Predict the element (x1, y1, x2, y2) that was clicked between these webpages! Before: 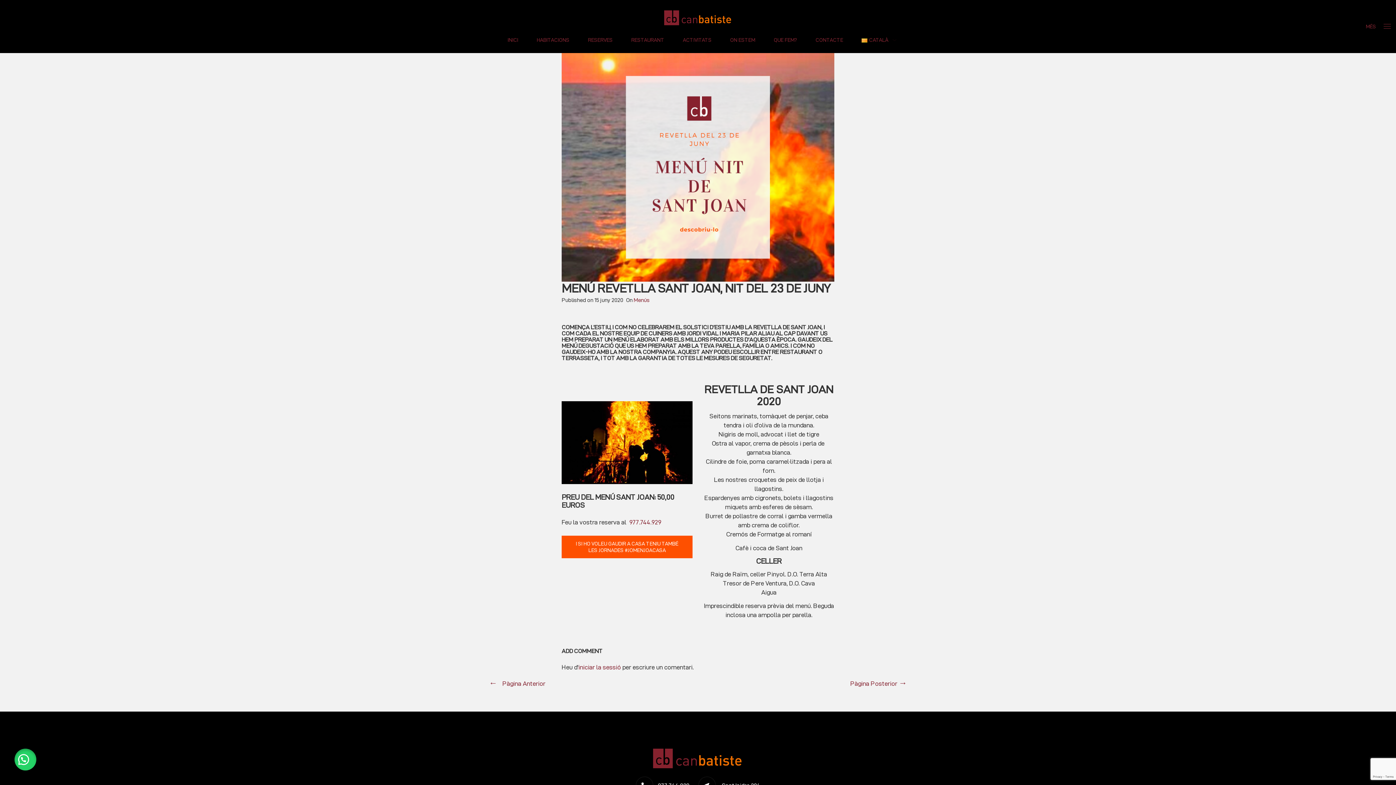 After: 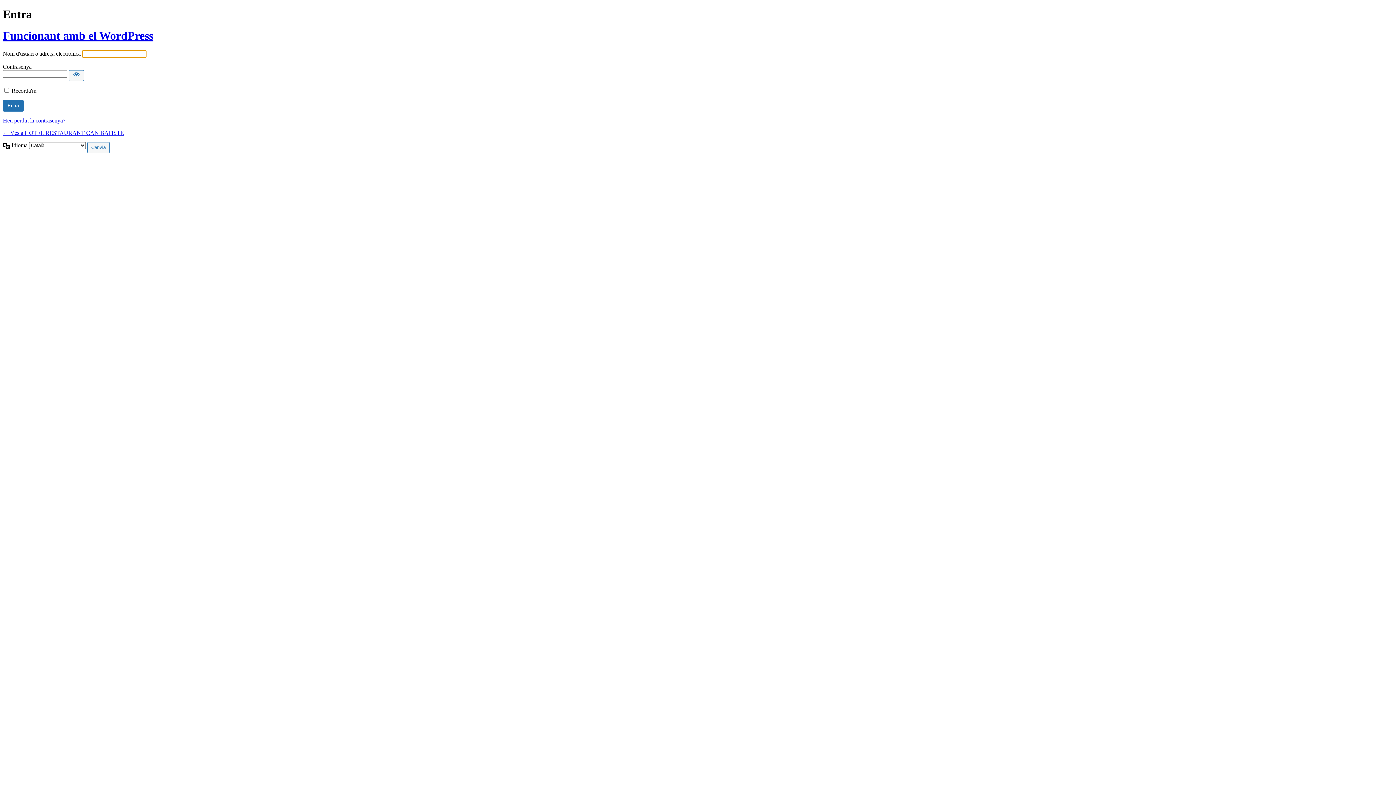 Action: bbox: (578, 664, 621, 670) label: iniciar la sessió